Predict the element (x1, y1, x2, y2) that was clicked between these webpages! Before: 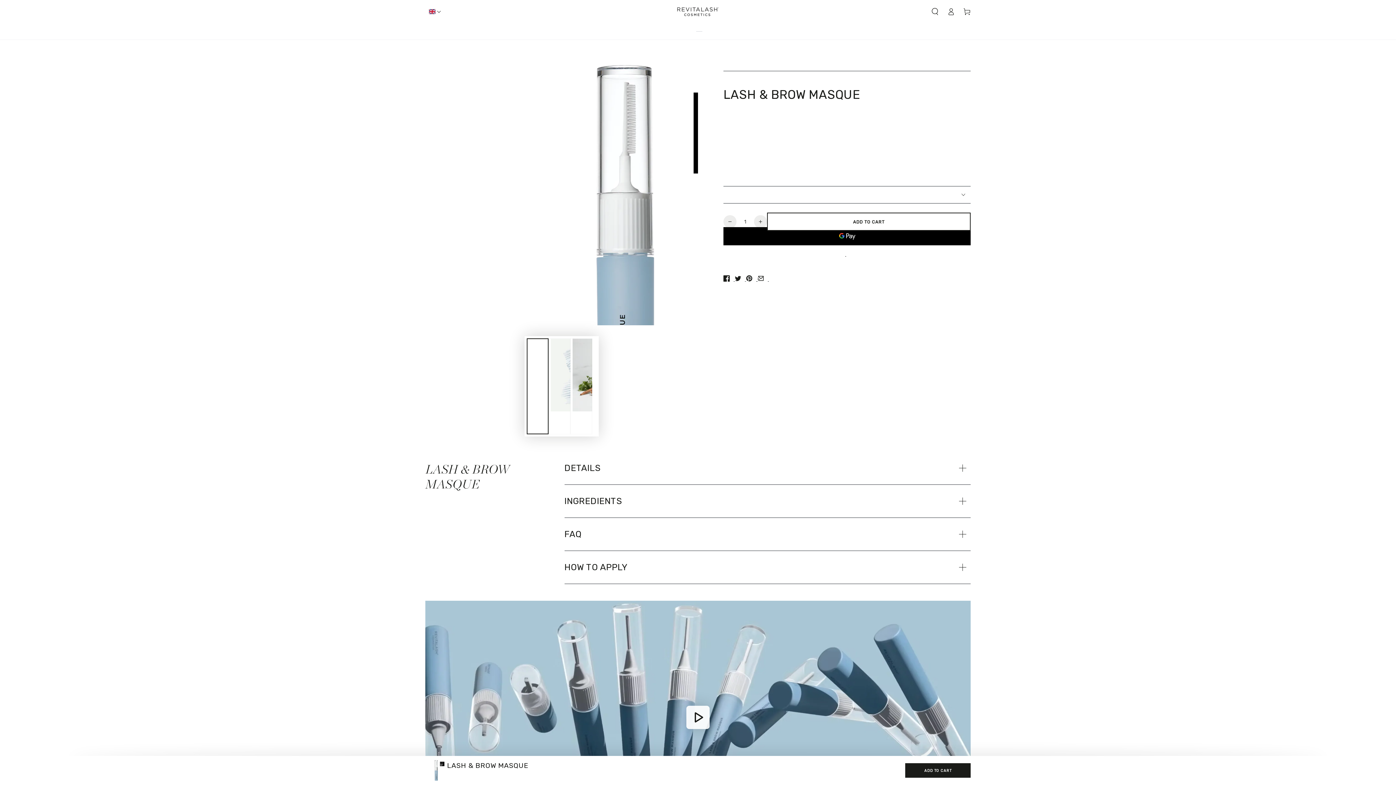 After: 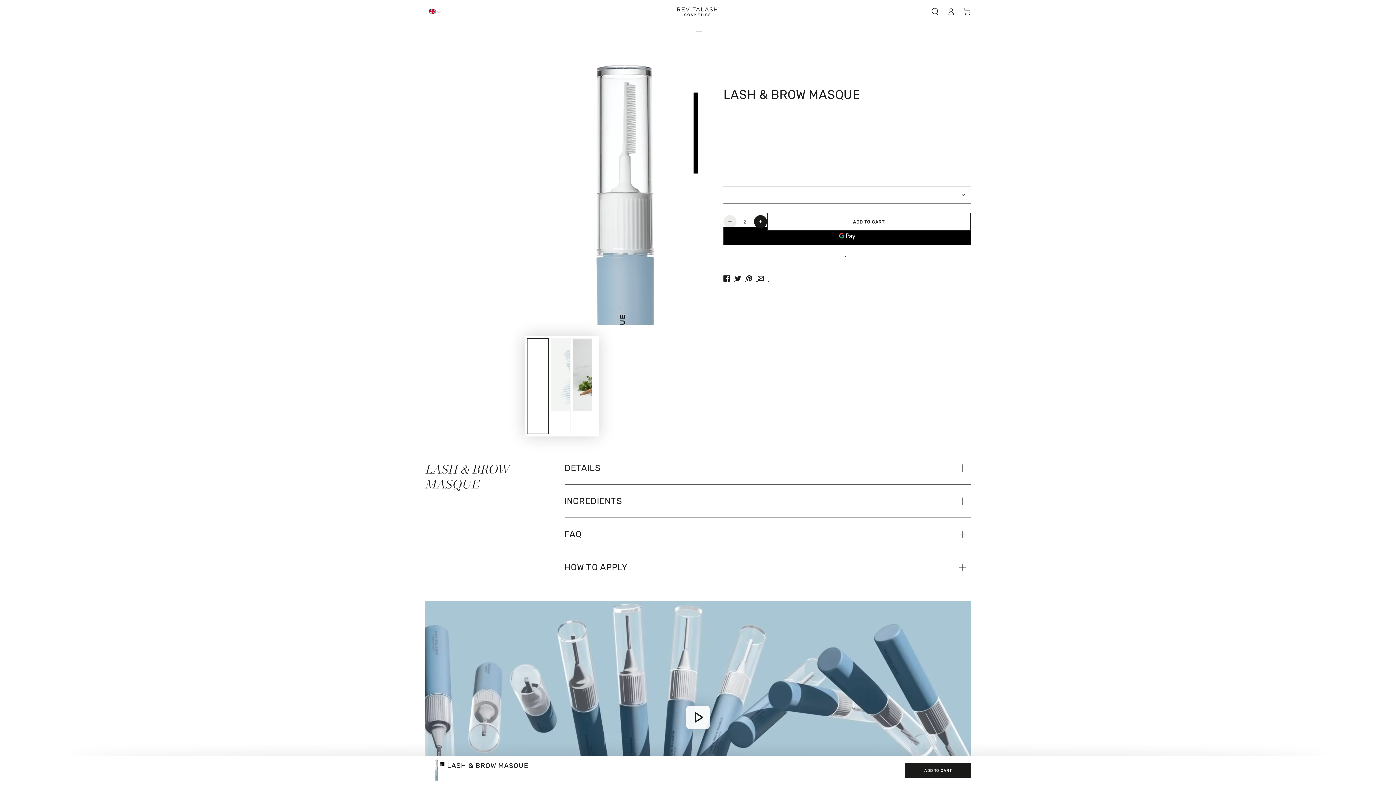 Action: bbox: (754, 215, 767, 228) label: Increase quantity for LASH &amp; BROW MASQUE